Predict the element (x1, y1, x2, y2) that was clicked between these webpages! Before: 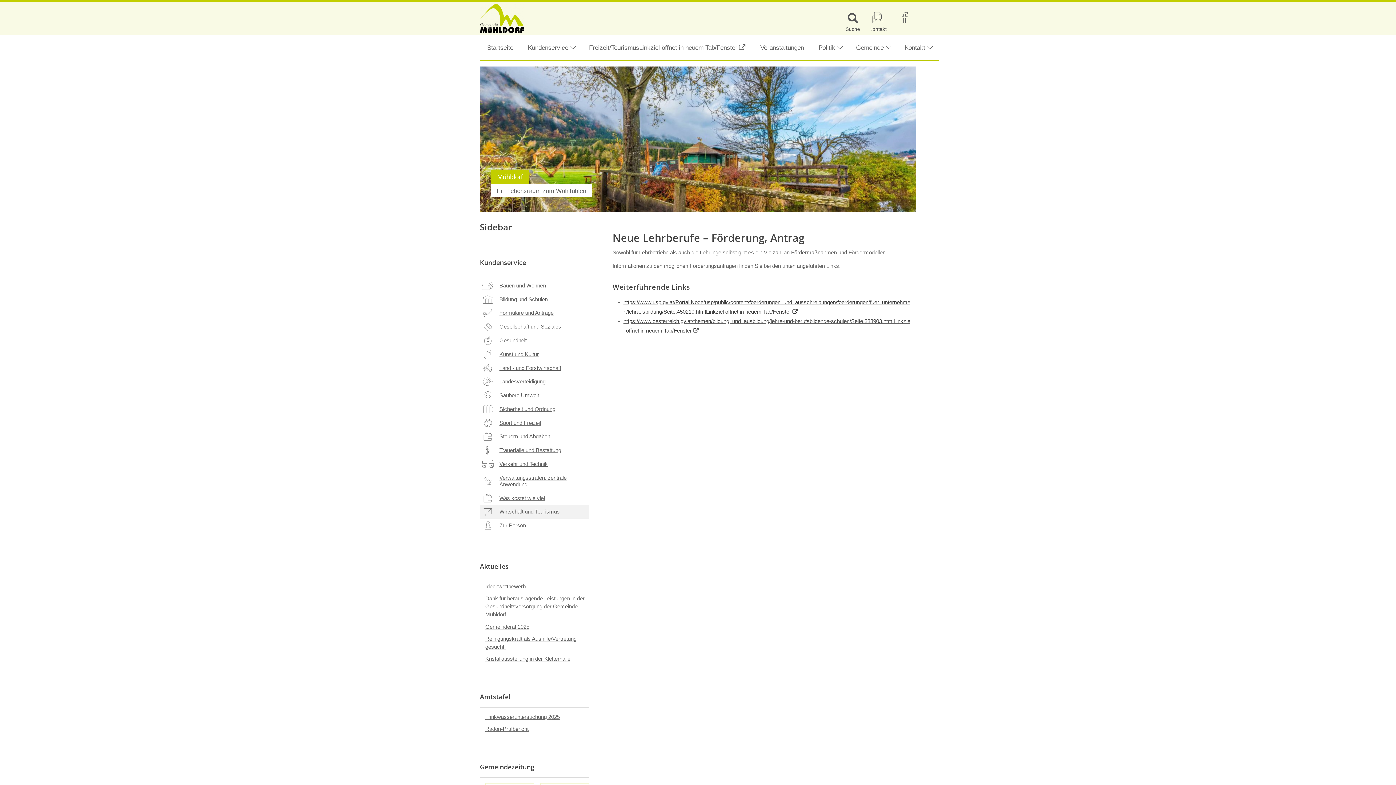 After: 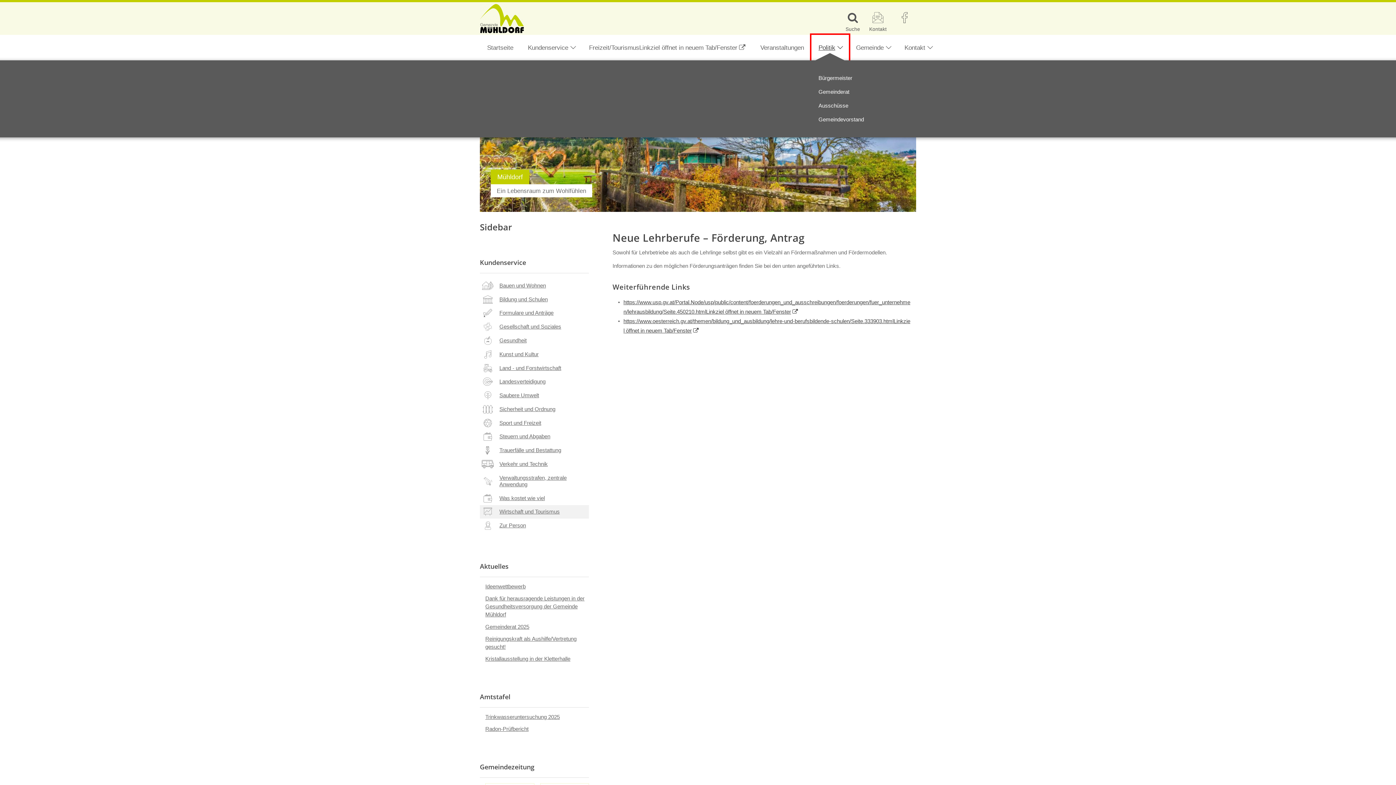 Action: label: Politik bbox: (811, 34, 849, 60)